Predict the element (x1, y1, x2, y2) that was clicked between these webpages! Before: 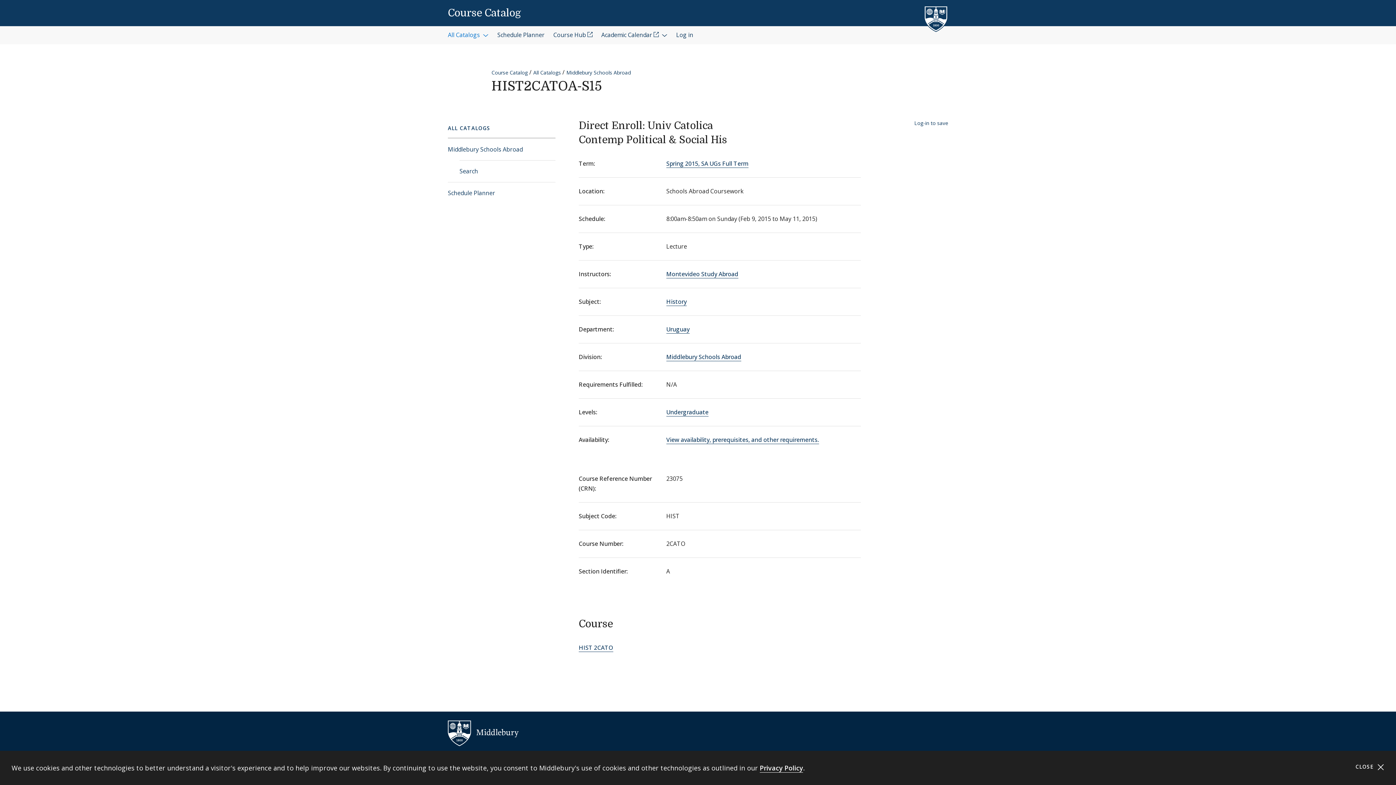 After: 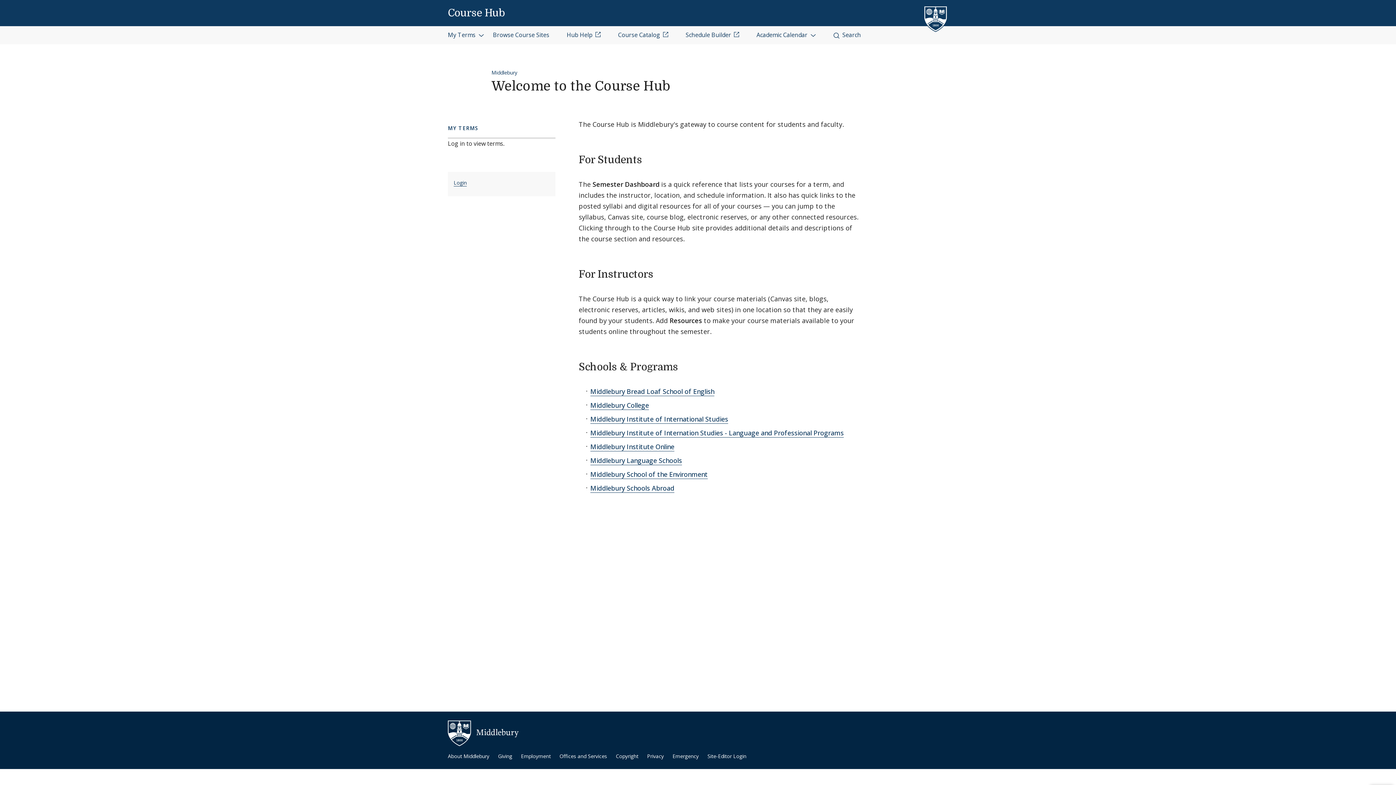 Action: label: Course Hub bbox: (553, 26, 592, 44)